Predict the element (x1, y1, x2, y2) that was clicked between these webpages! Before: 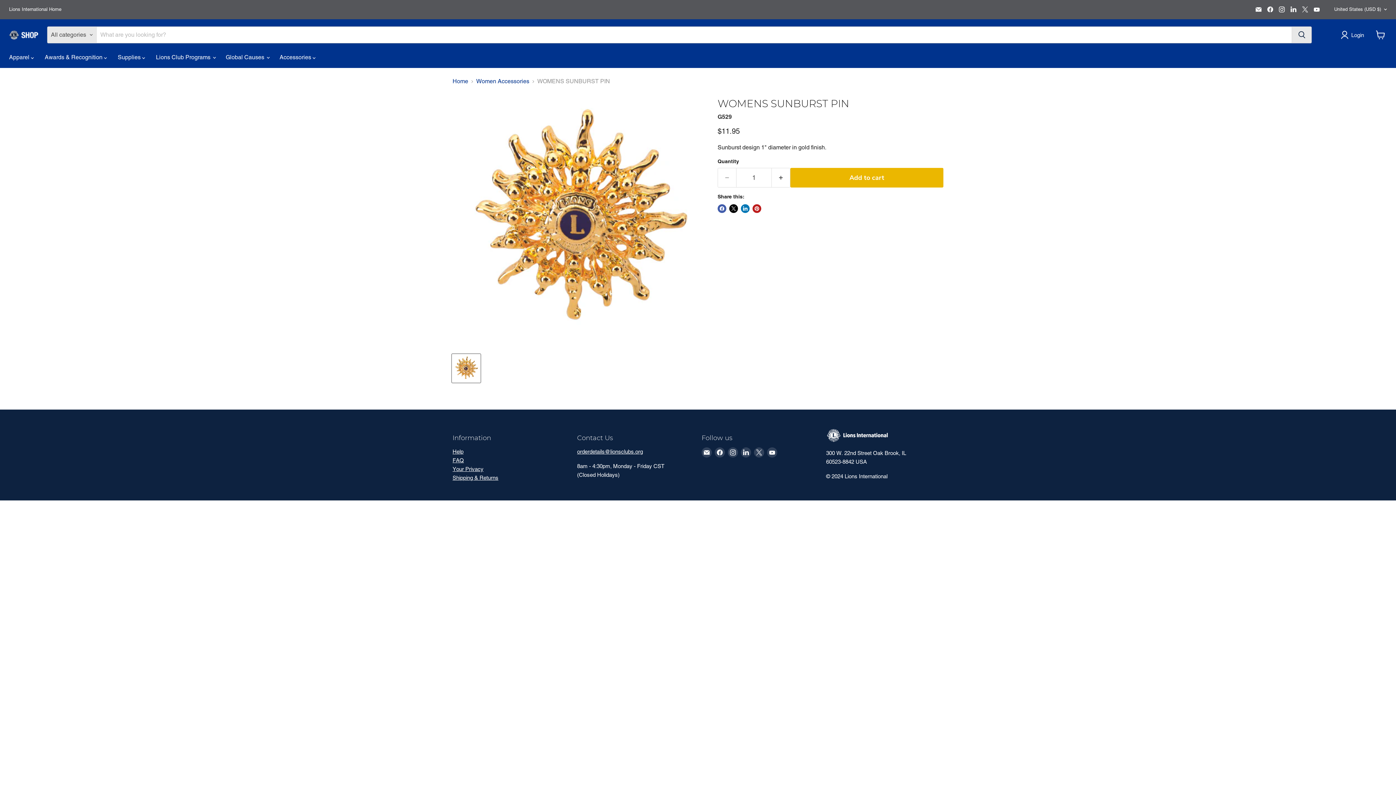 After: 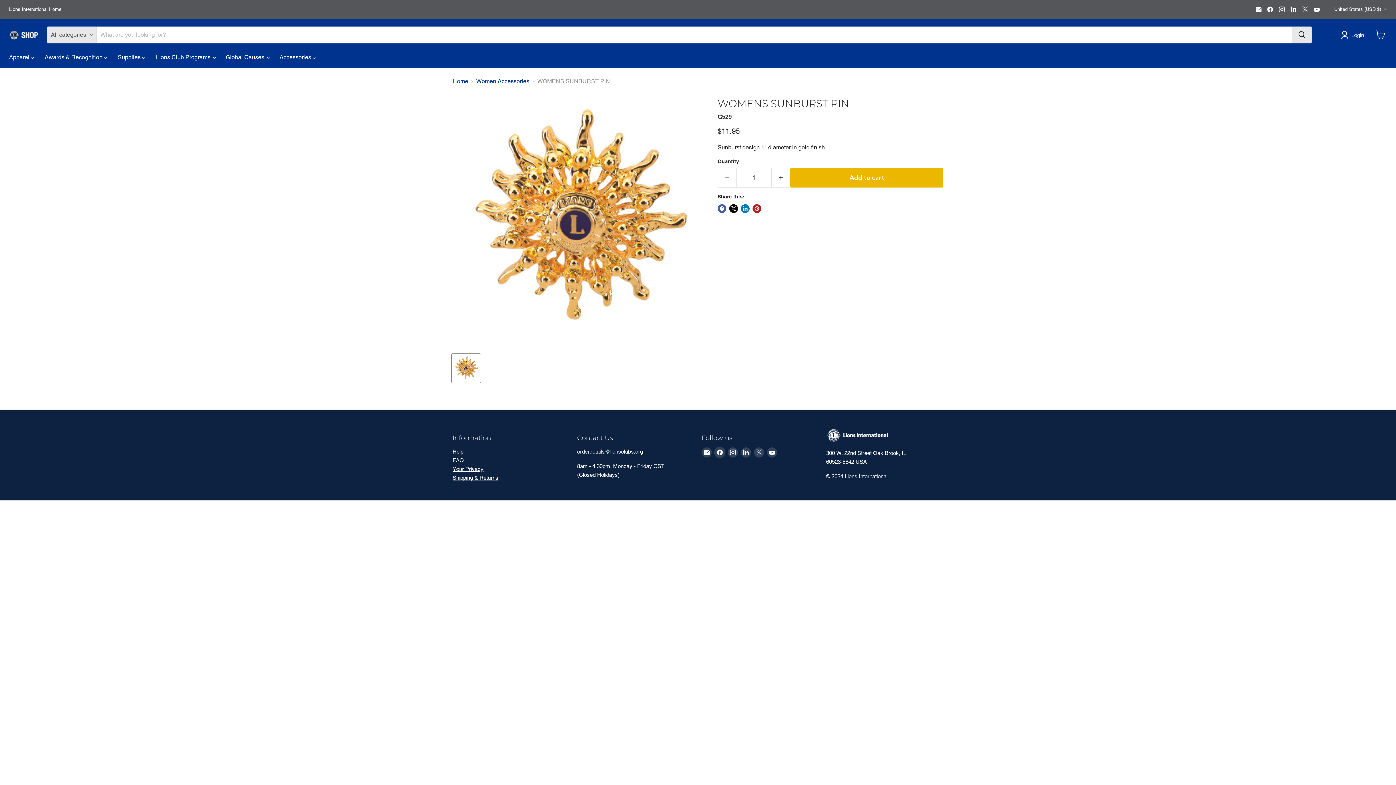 Action: bbox: (714, 447, 725, 457) label: Find us on Facebook